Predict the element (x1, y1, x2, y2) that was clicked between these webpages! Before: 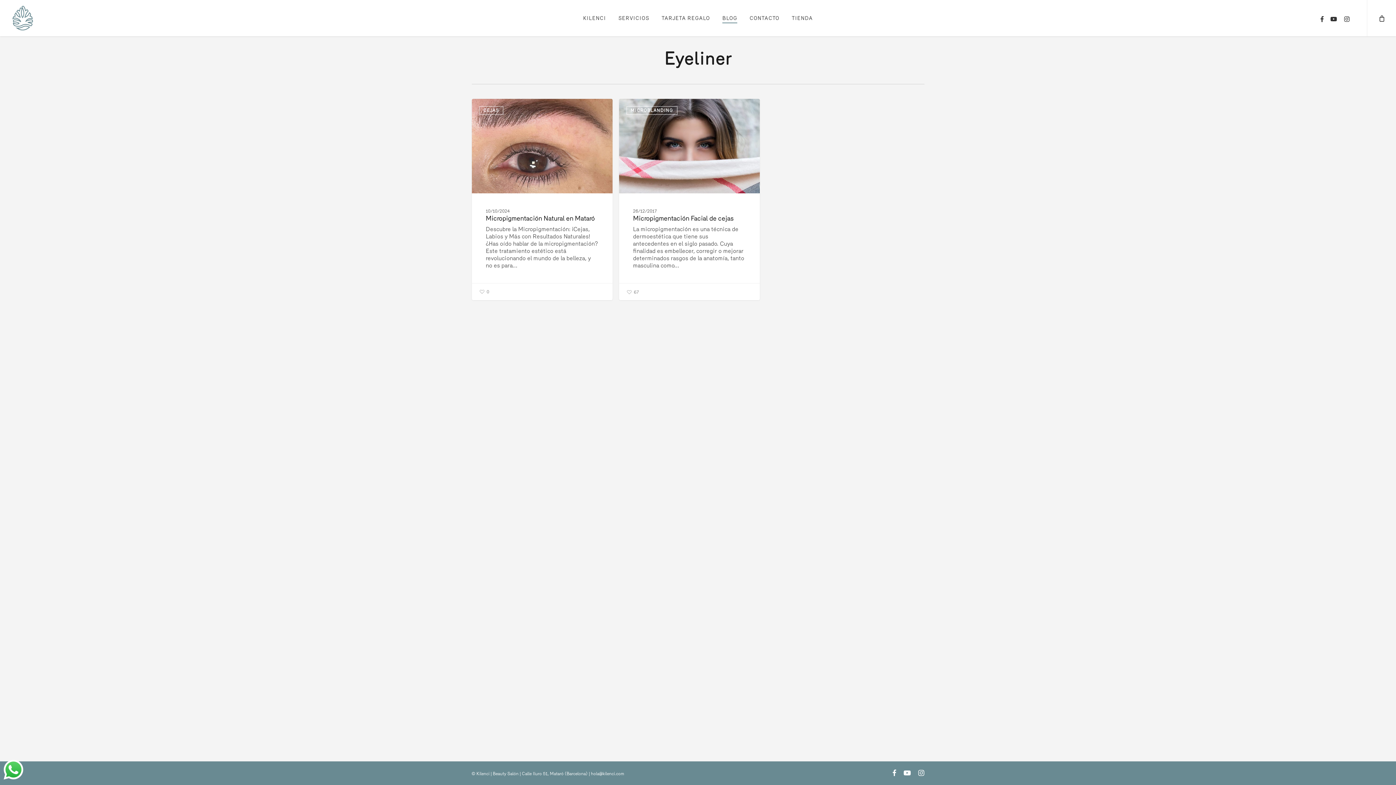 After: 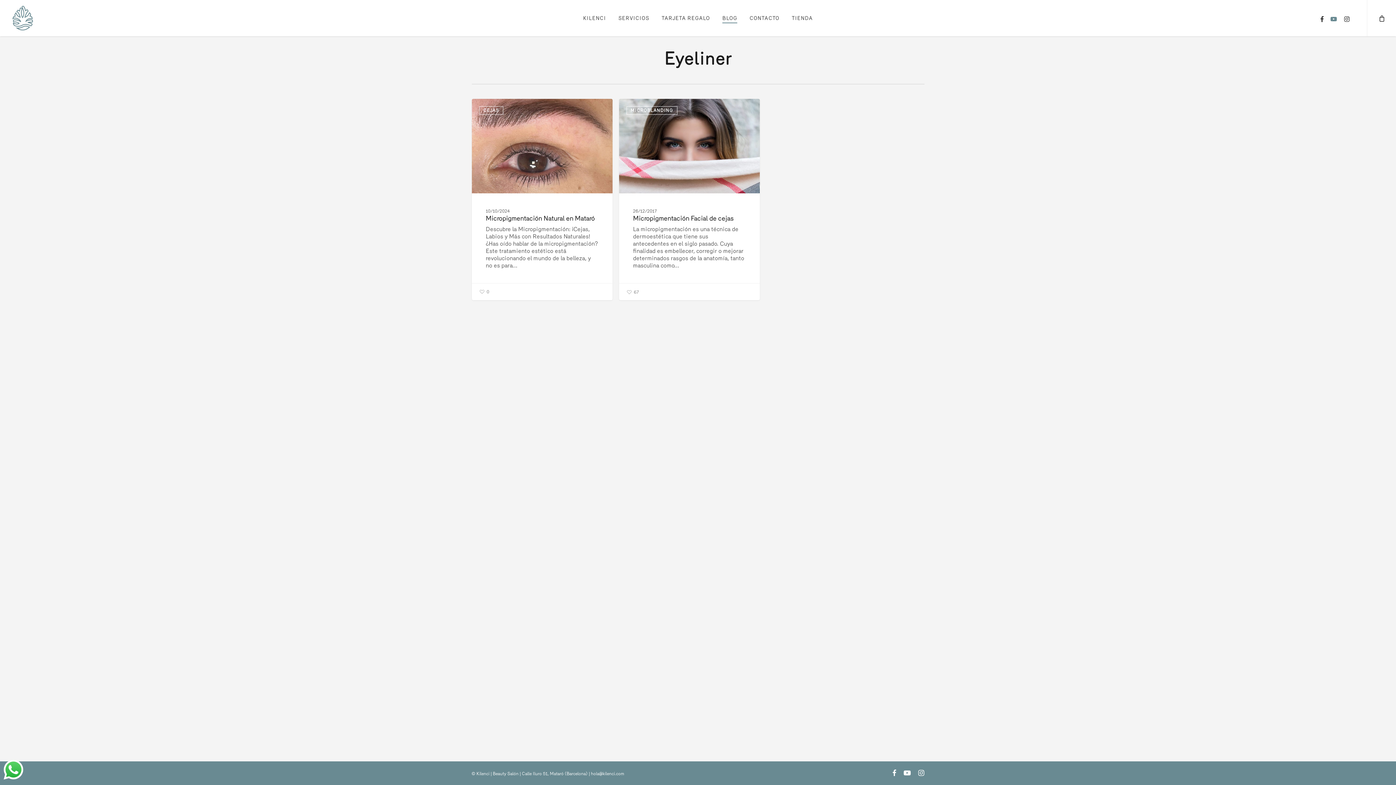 Action: bbox: (1327, 13, 1340, 22) label: YOUTUBE